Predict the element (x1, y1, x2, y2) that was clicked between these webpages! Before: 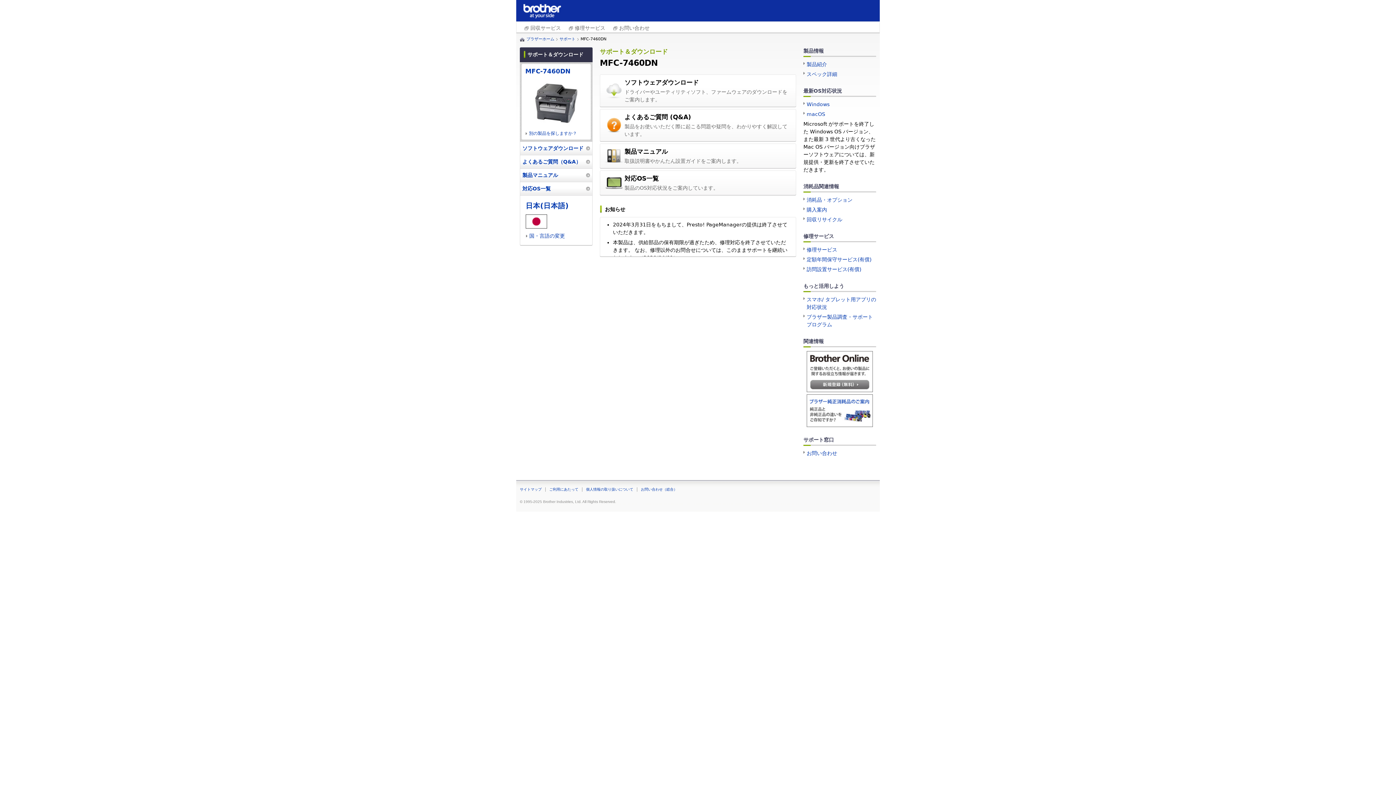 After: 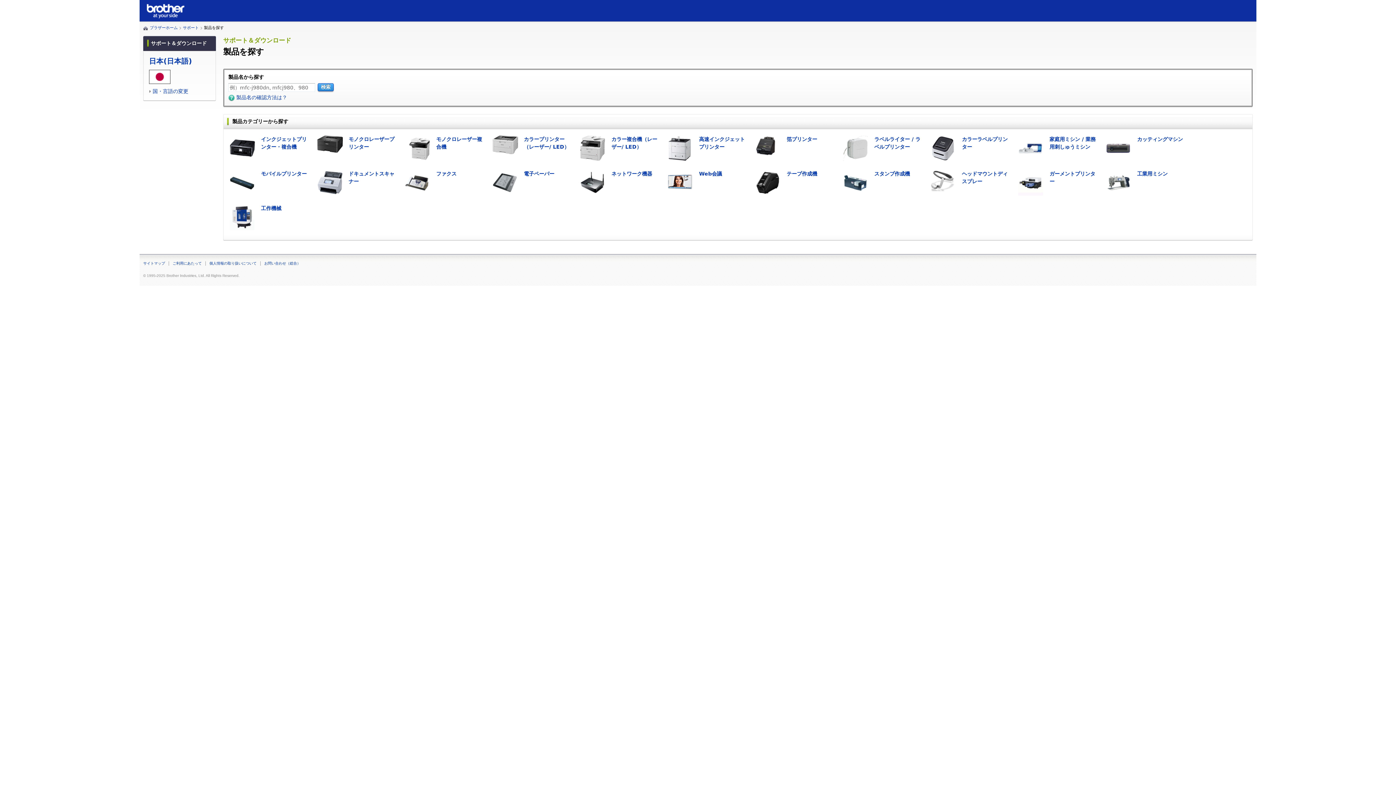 Action: label: 別の製品を探しますか？ bbox: (525, 130, 587, 136)